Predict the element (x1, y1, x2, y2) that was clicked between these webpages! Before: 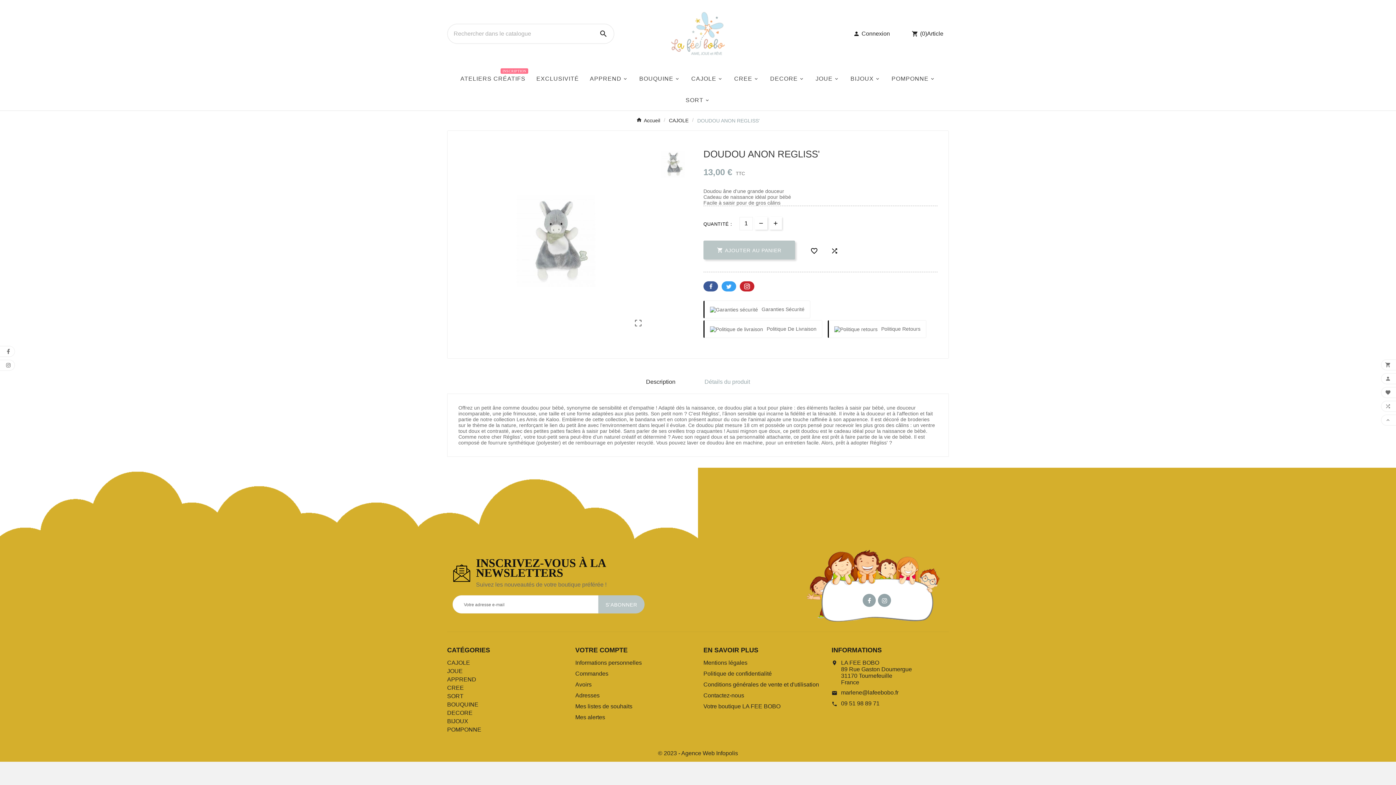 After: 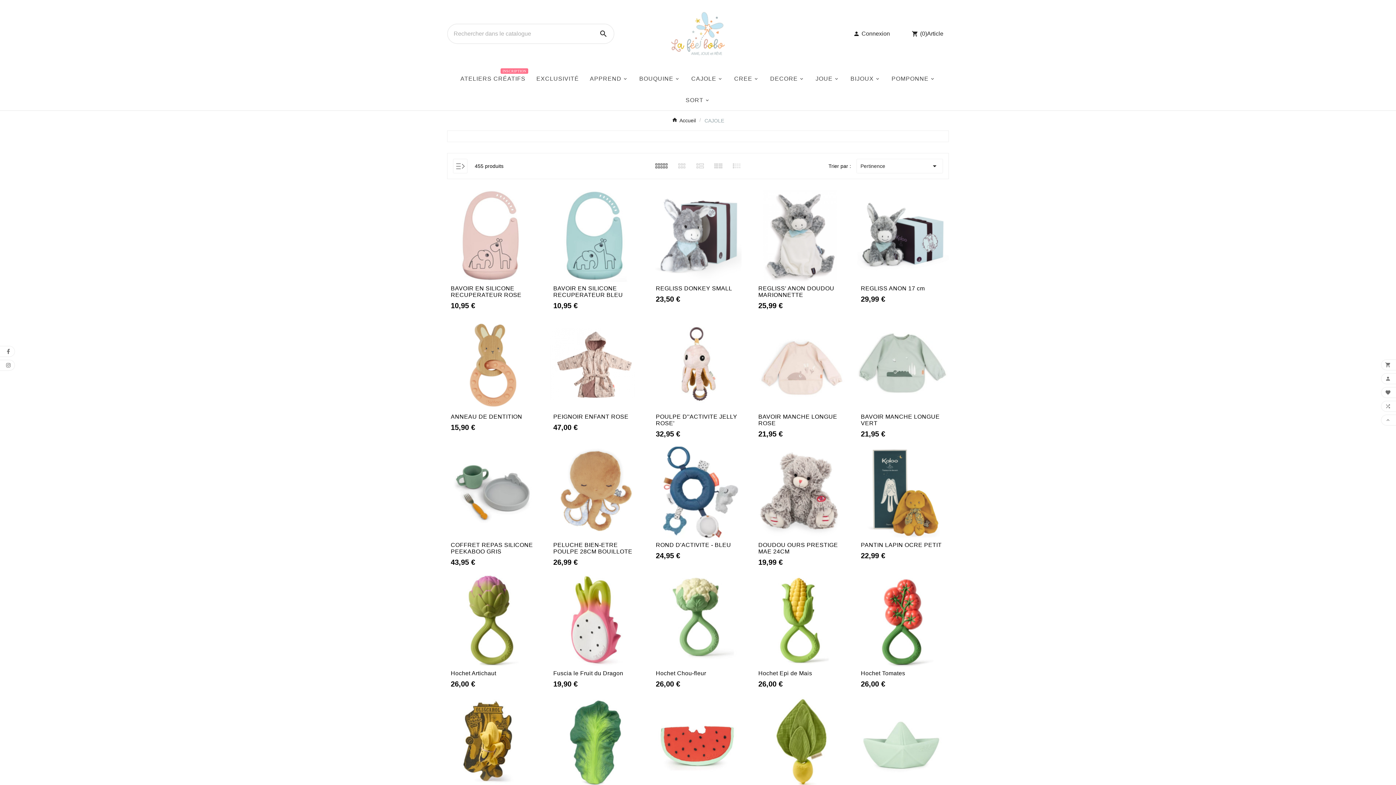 Action: bbox: (669, 117, 688, 123) label: CAJOLE